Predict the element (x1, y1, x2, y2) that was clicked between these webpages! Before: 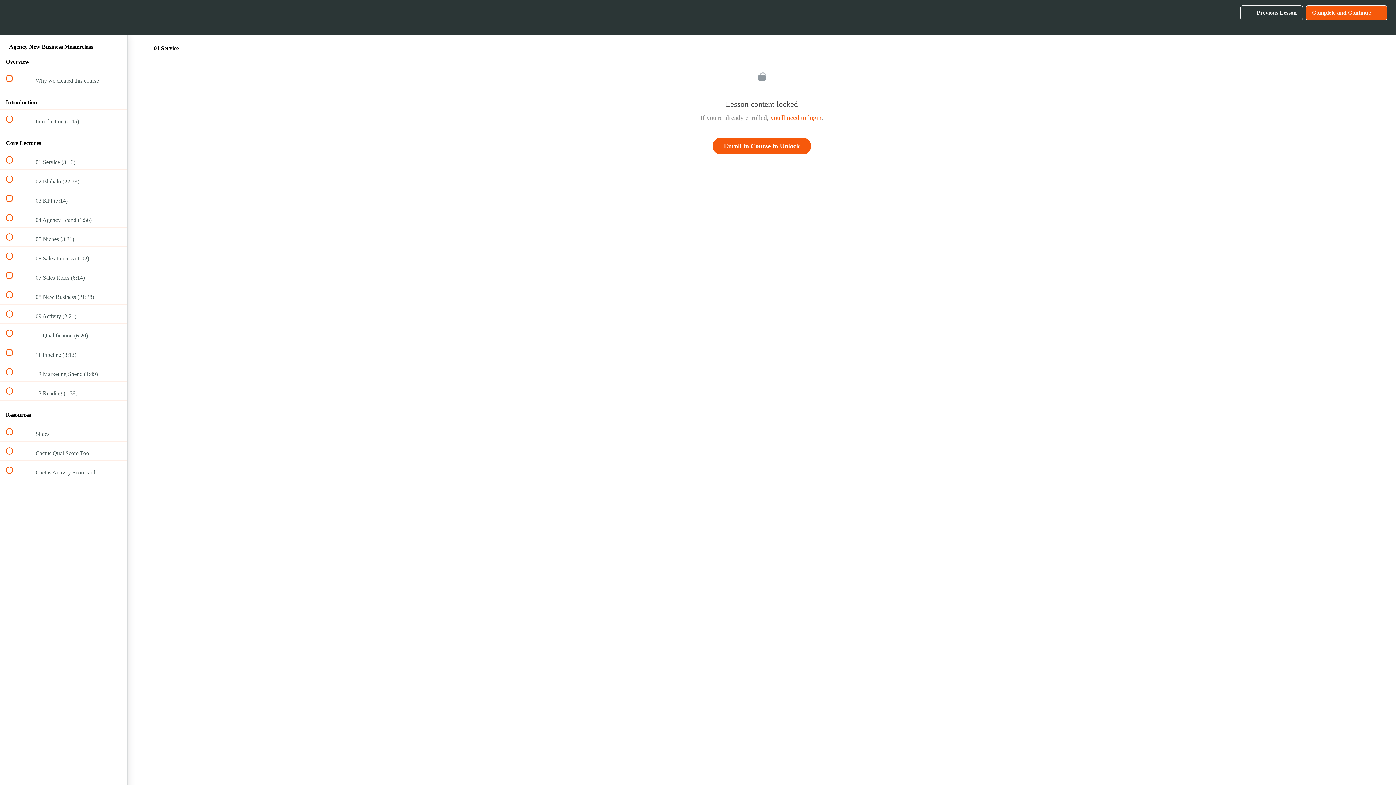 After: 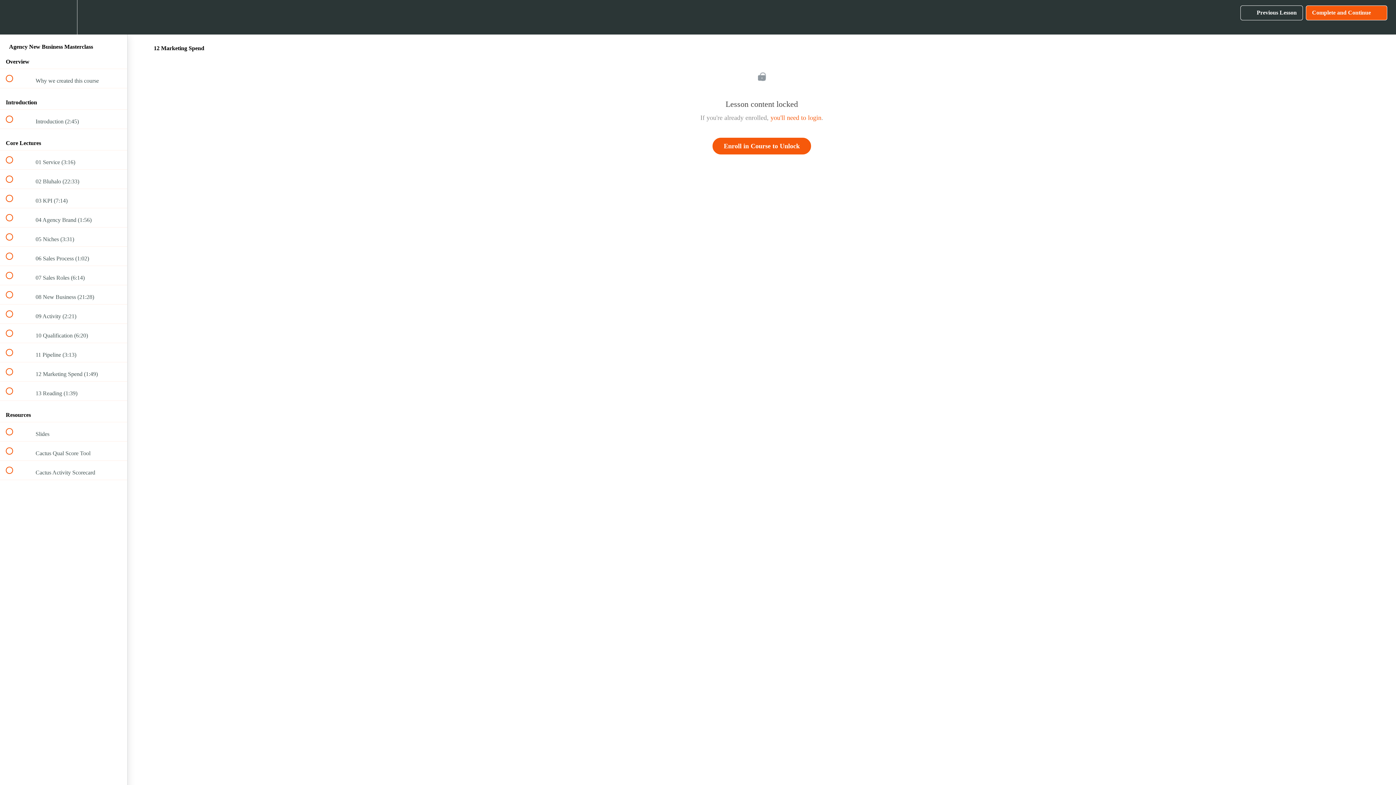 Action: label:  
 12 Marketing Spend (1:49) bbox: (0, 362, 127, 381)